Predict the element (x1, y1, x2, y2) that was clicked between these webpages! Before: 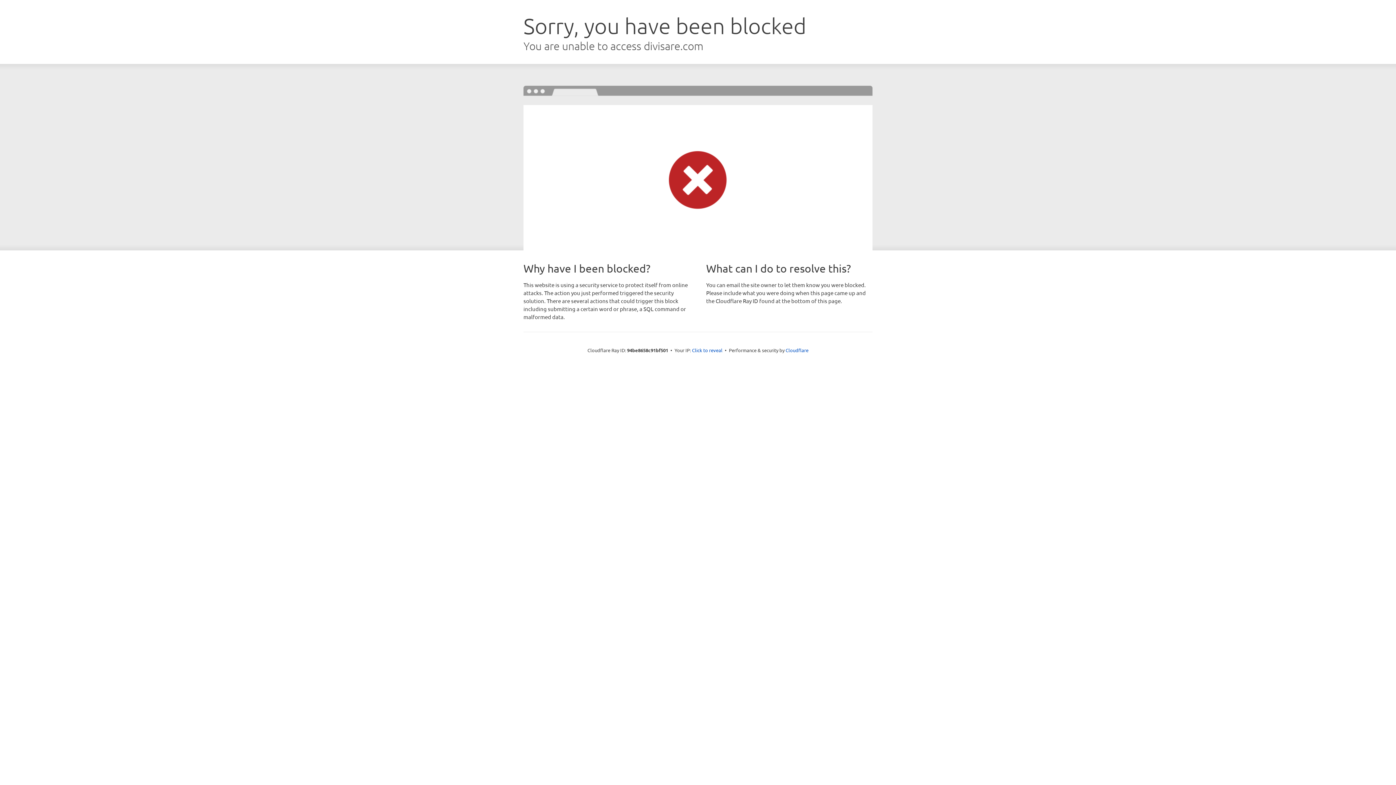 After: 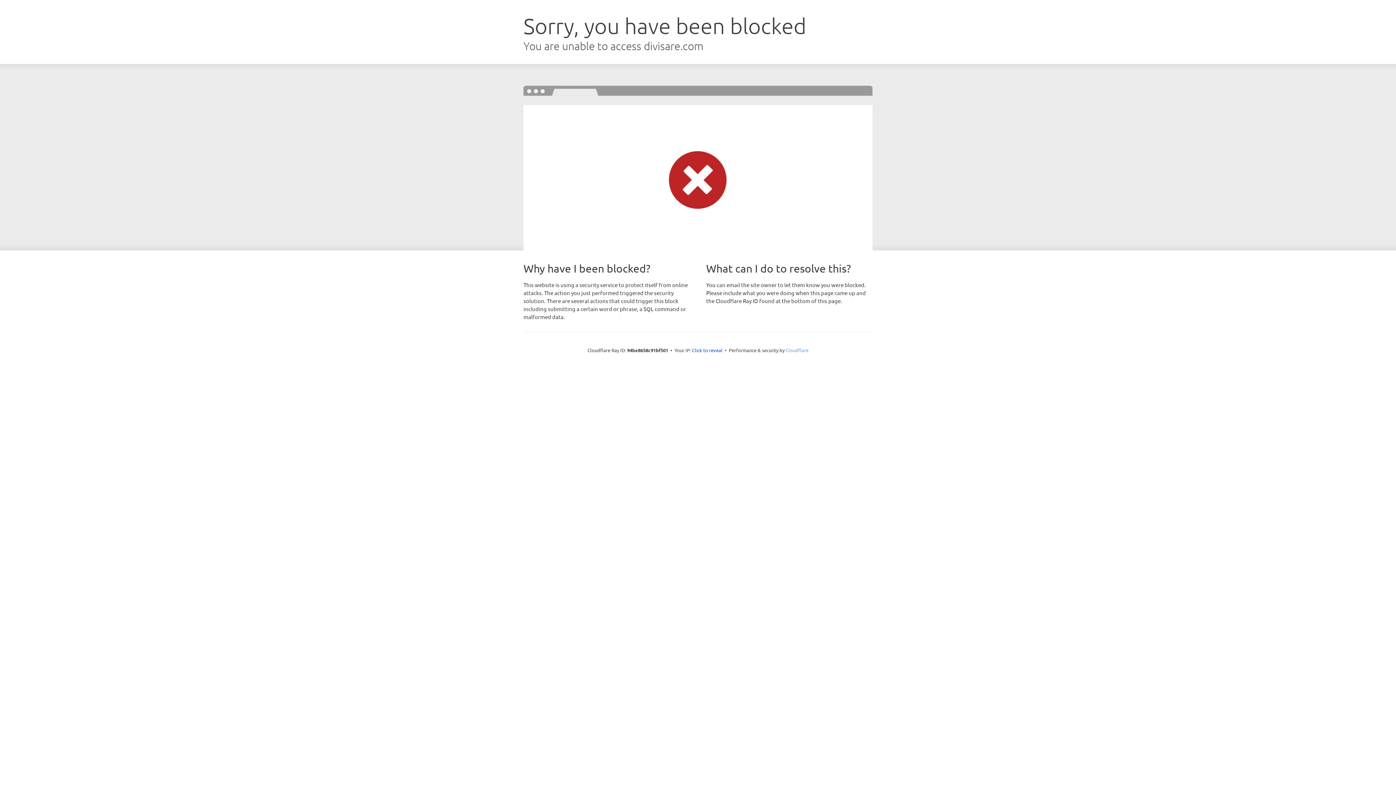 Action: label: Cloudflare bbox: (785, 347, 808, 353)